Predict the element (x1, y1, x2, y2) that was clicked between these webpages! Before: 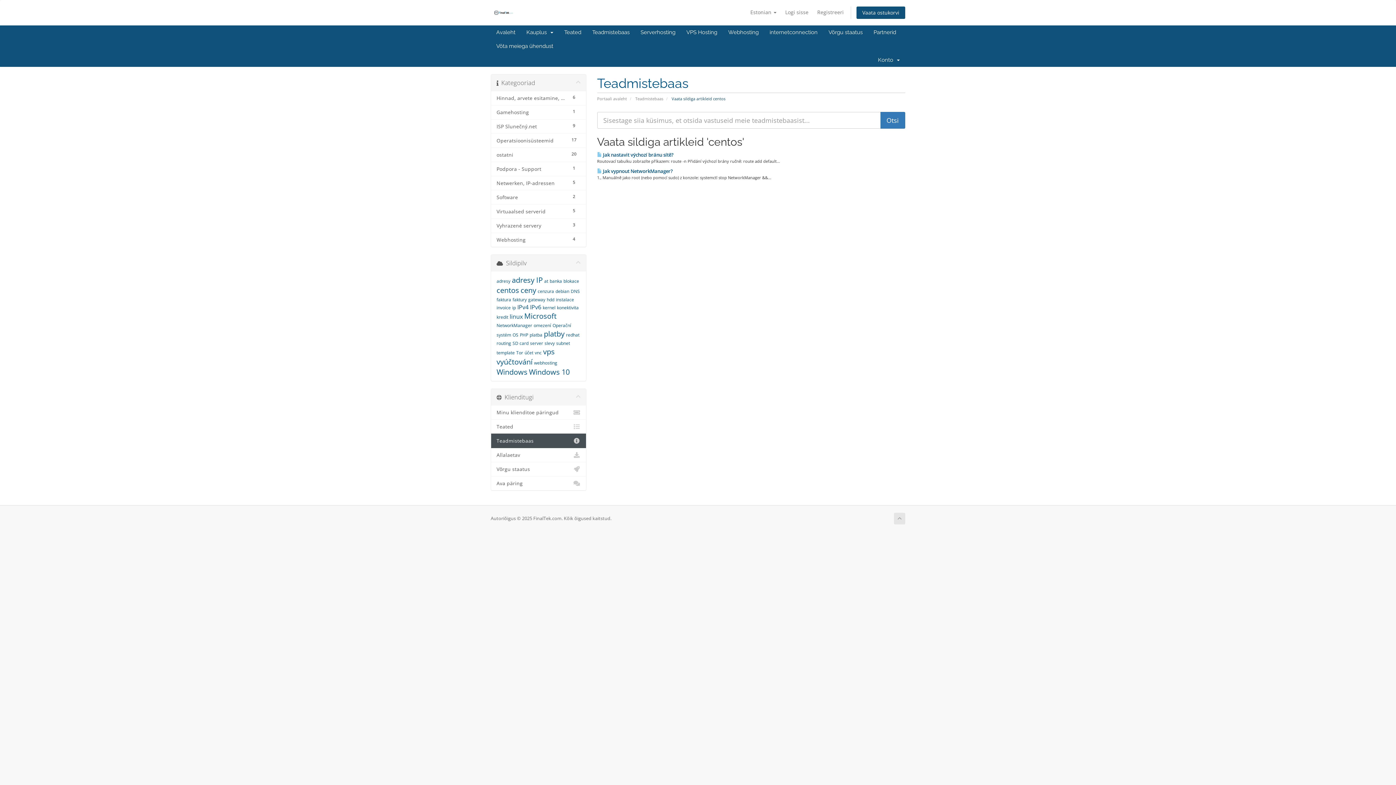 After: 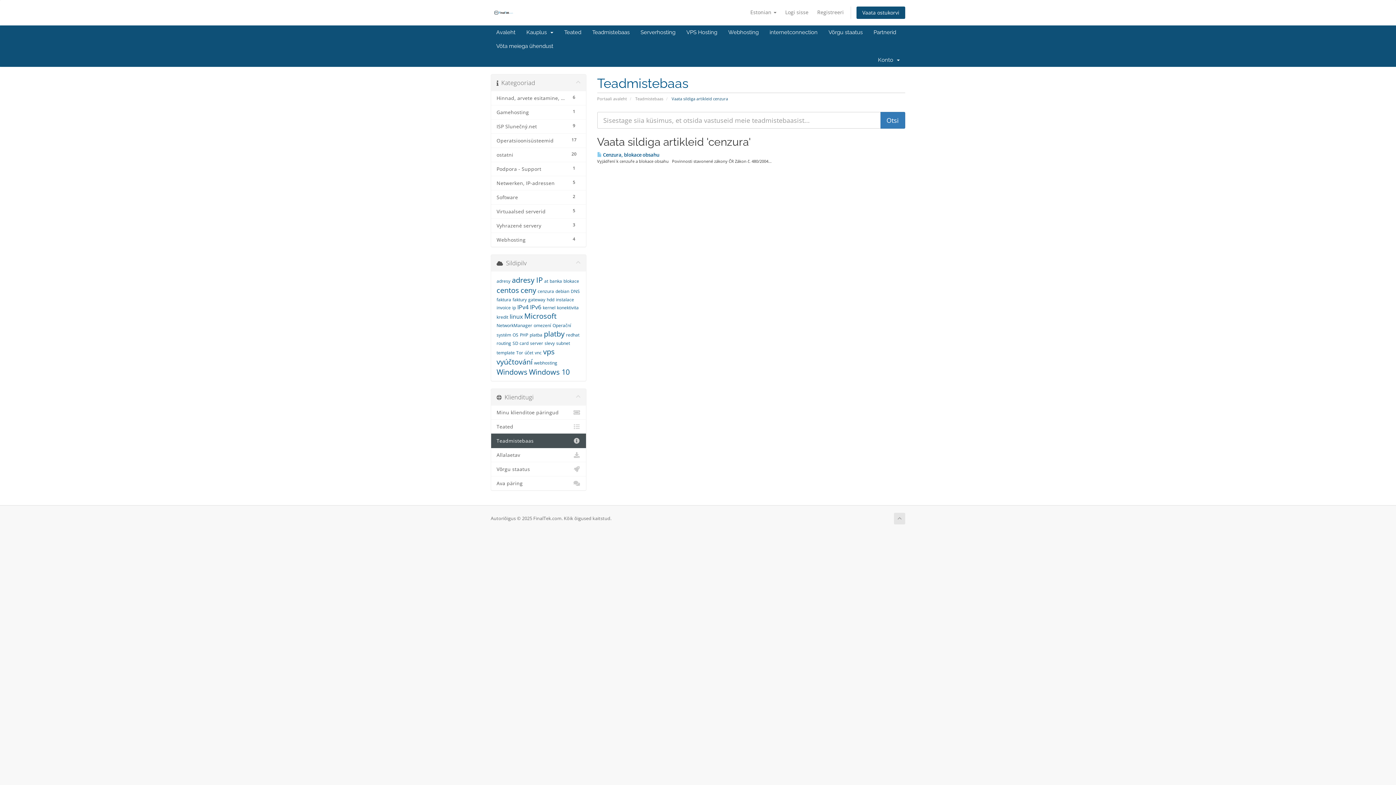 Action: label: cenzura bbox: (537, 288, 554, 294)